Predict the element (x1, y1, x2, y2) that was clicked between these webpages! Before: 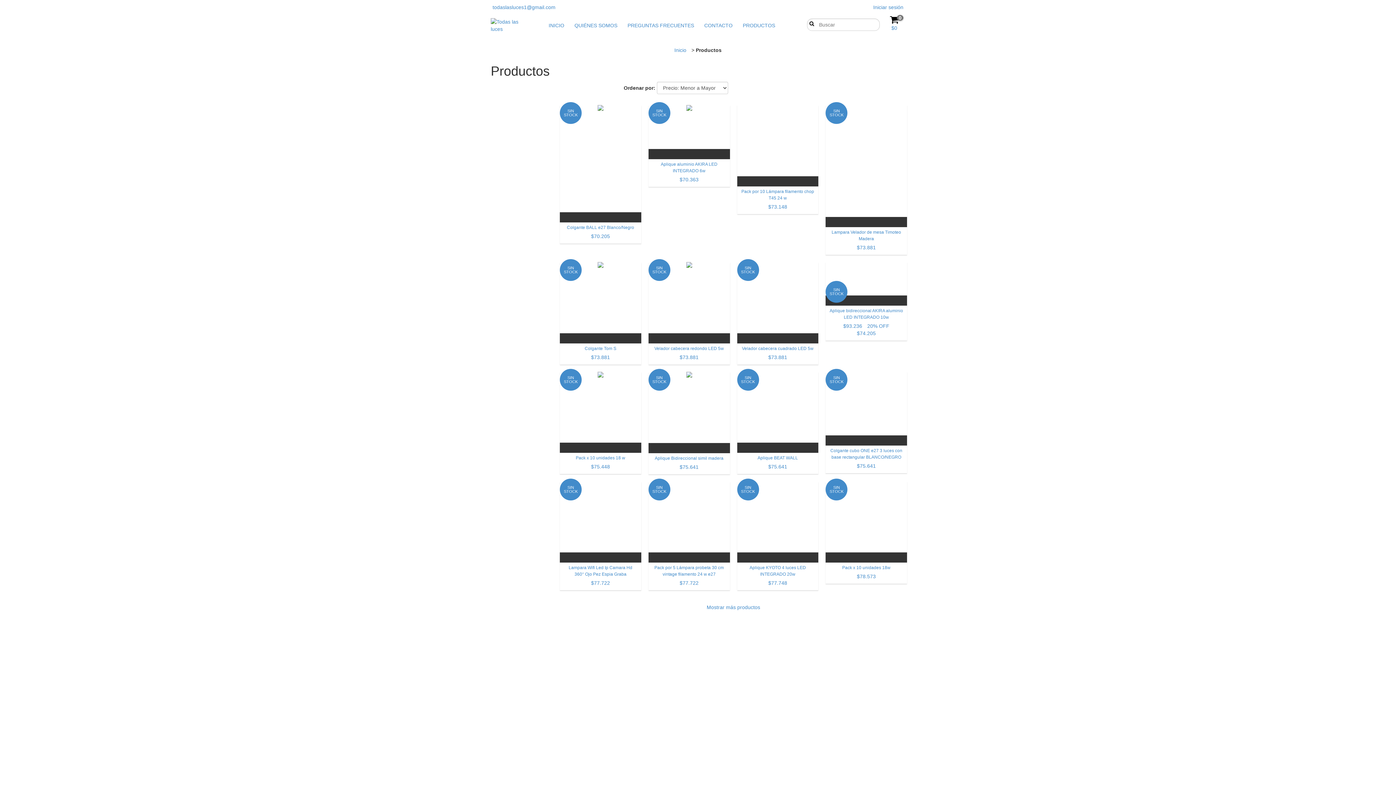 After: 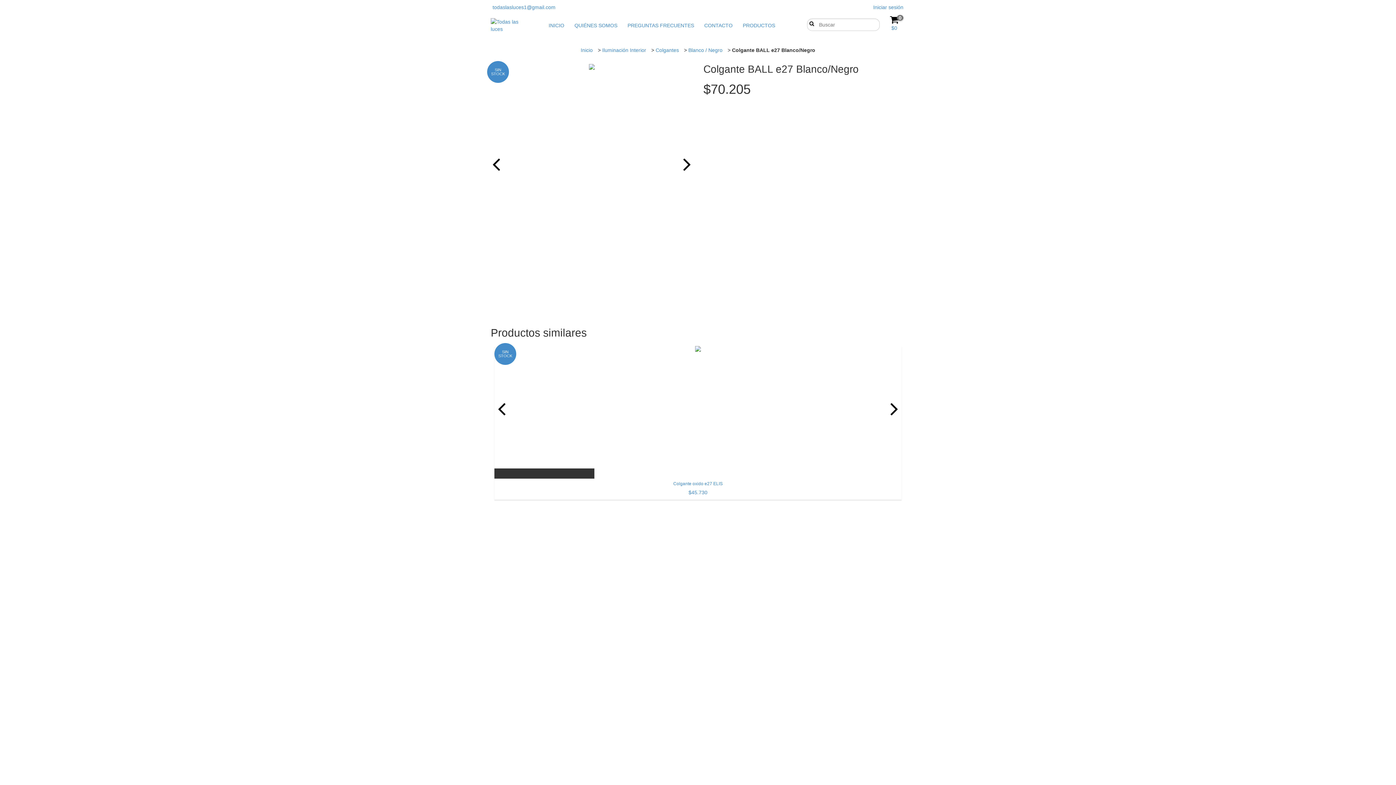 Action: label: Colgante BALL e27 Blanco/Negro bbox: (560, 105, 641, 222)